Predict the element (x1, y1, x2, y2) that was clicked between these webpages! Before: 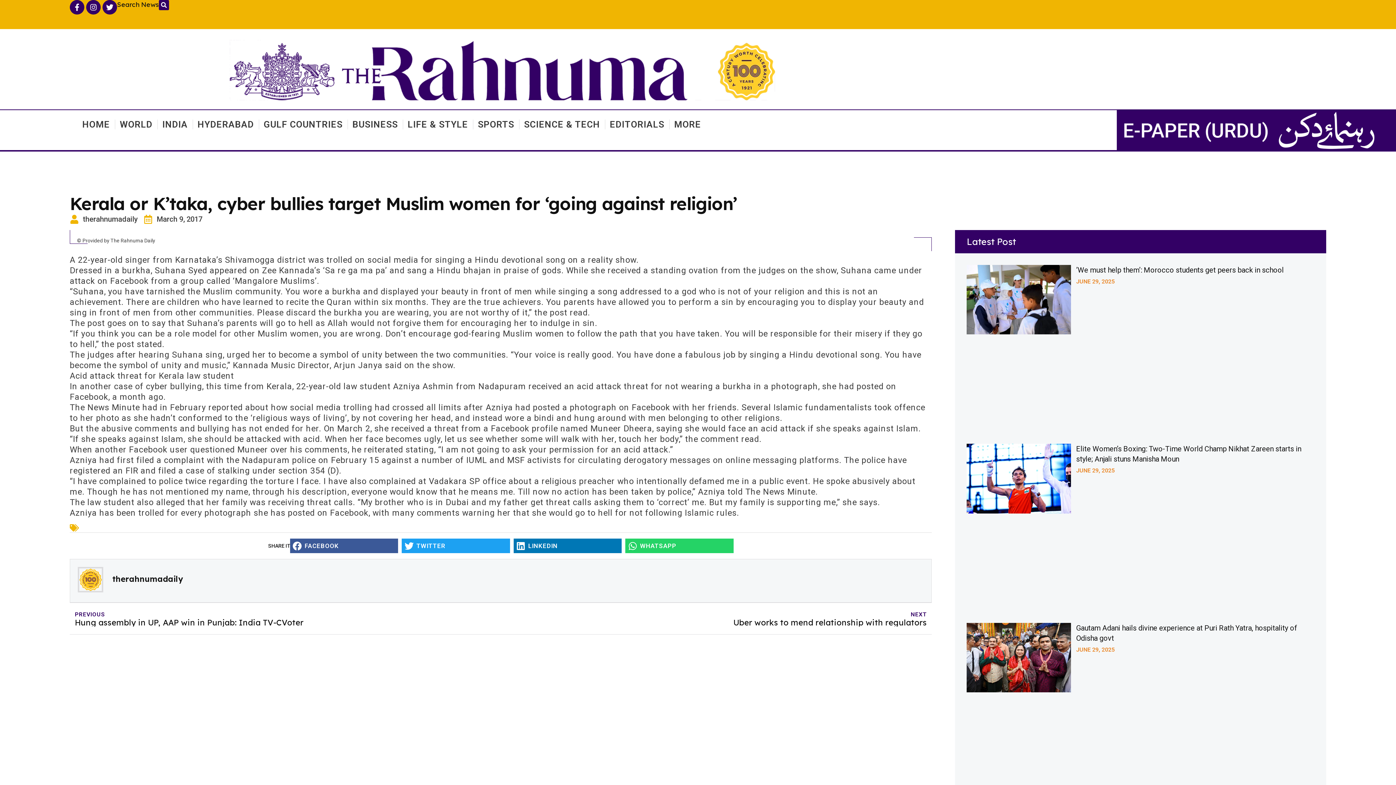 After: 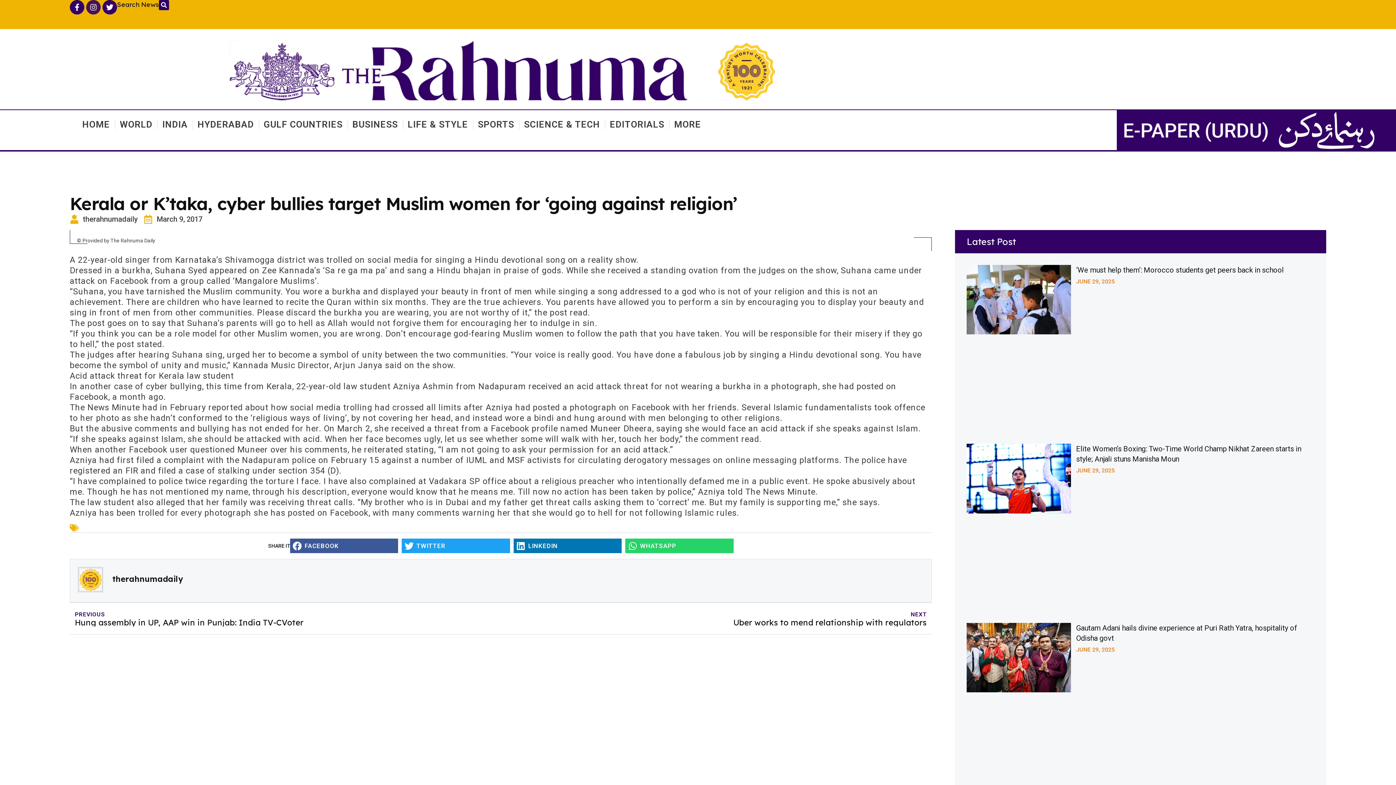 Action: label: Instagram bbox: (86, 0, 100, 14)